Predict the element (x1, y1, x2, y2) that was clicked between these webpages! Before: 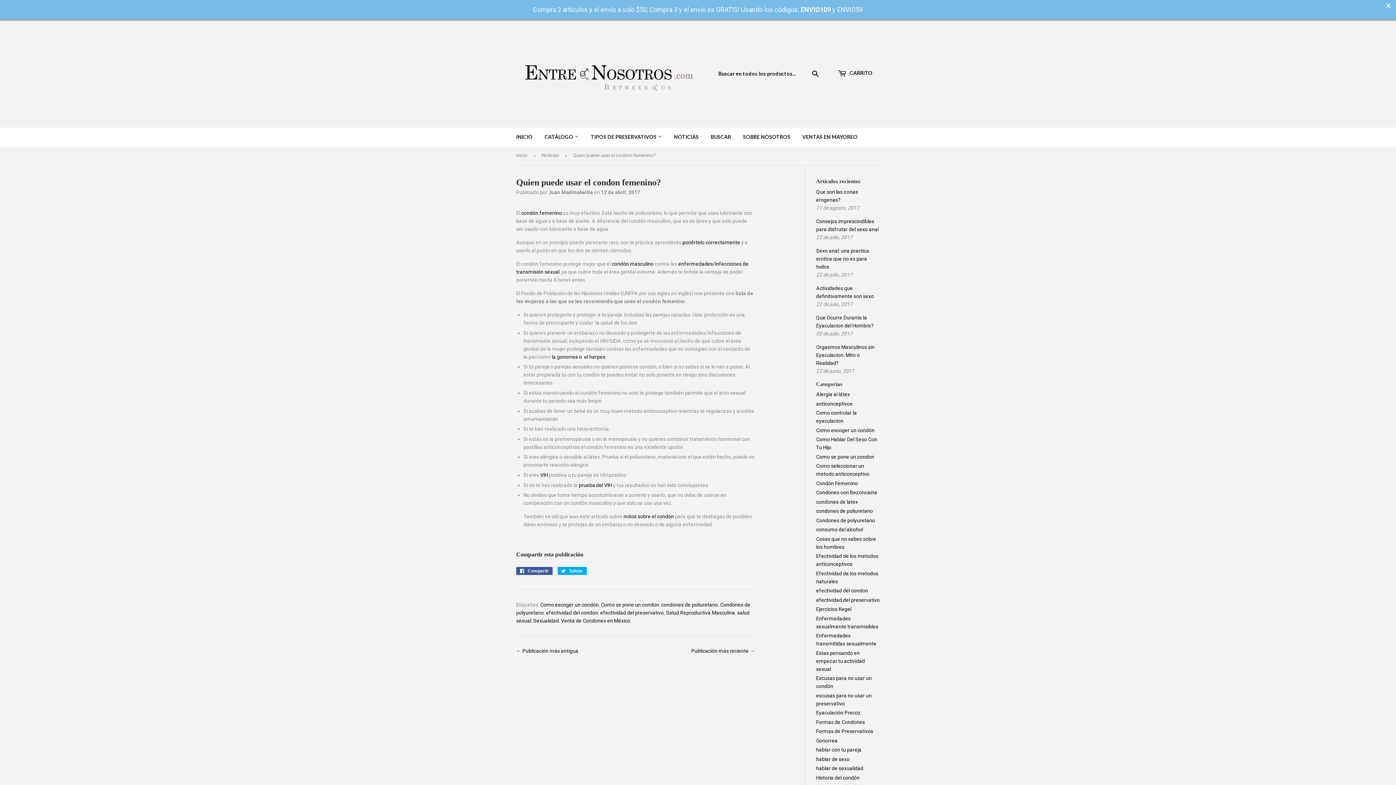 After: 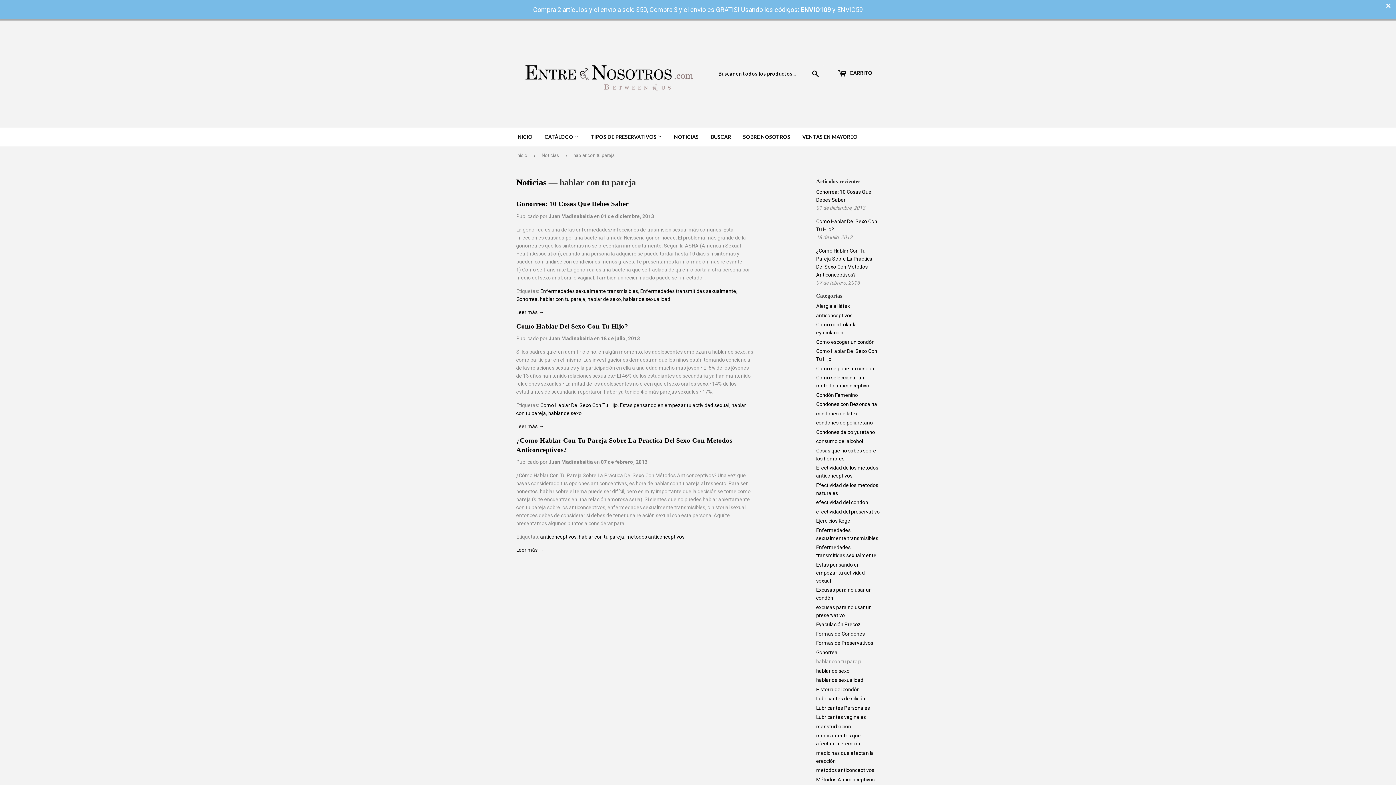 Action: label: hablar con tu pareja bbox: (816, 747, 861, 753)